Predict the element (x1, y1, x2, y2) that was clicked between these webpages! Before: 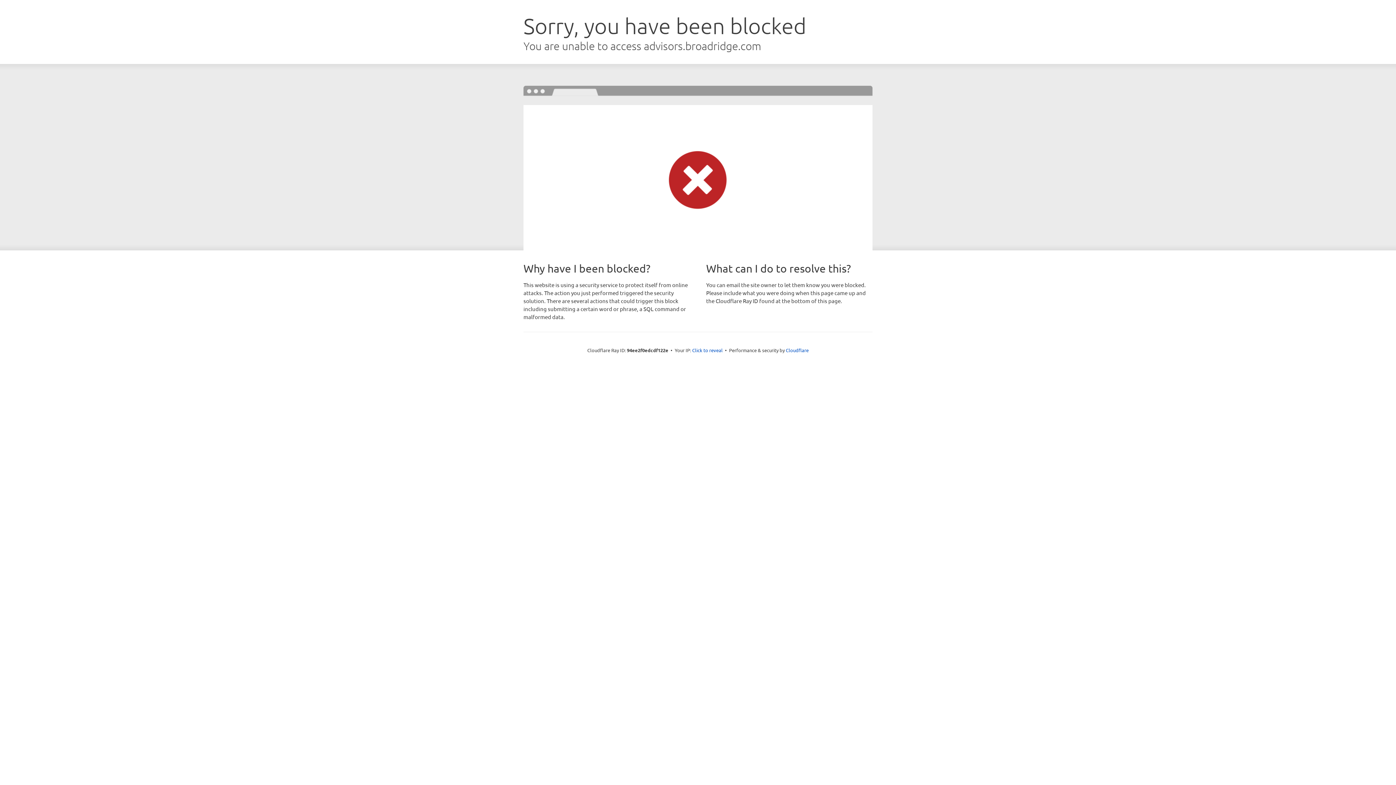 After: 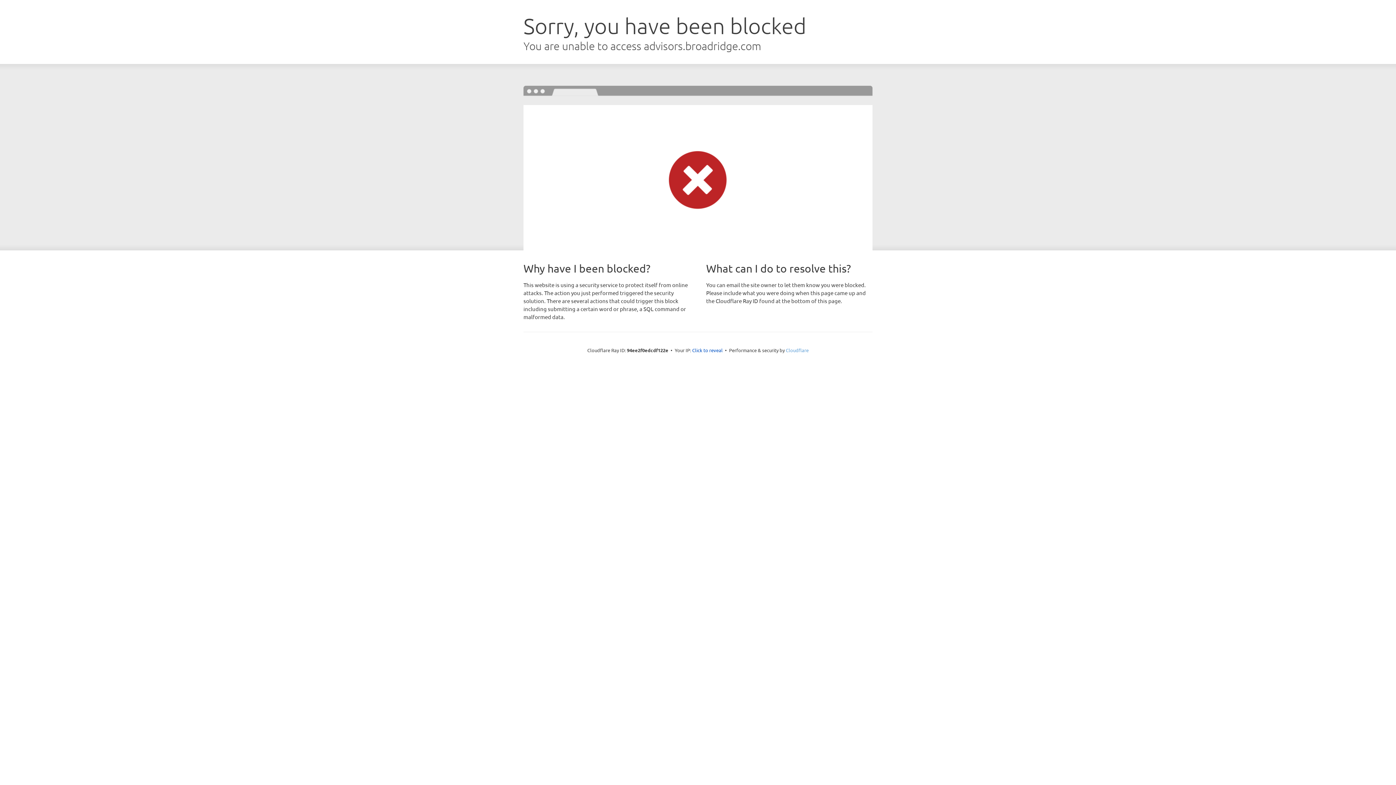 Action: label: Cloudflare bbox: (786, 347, 808, 353)